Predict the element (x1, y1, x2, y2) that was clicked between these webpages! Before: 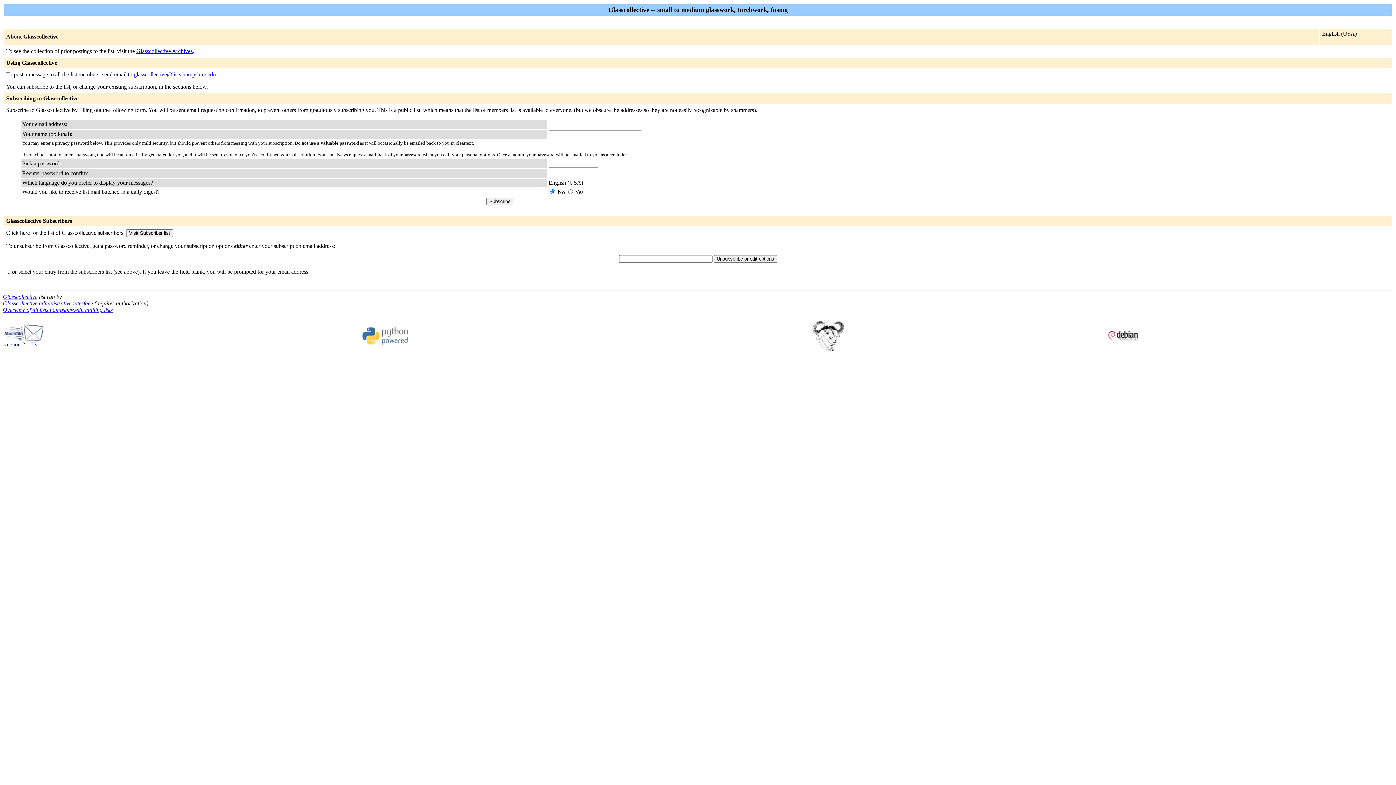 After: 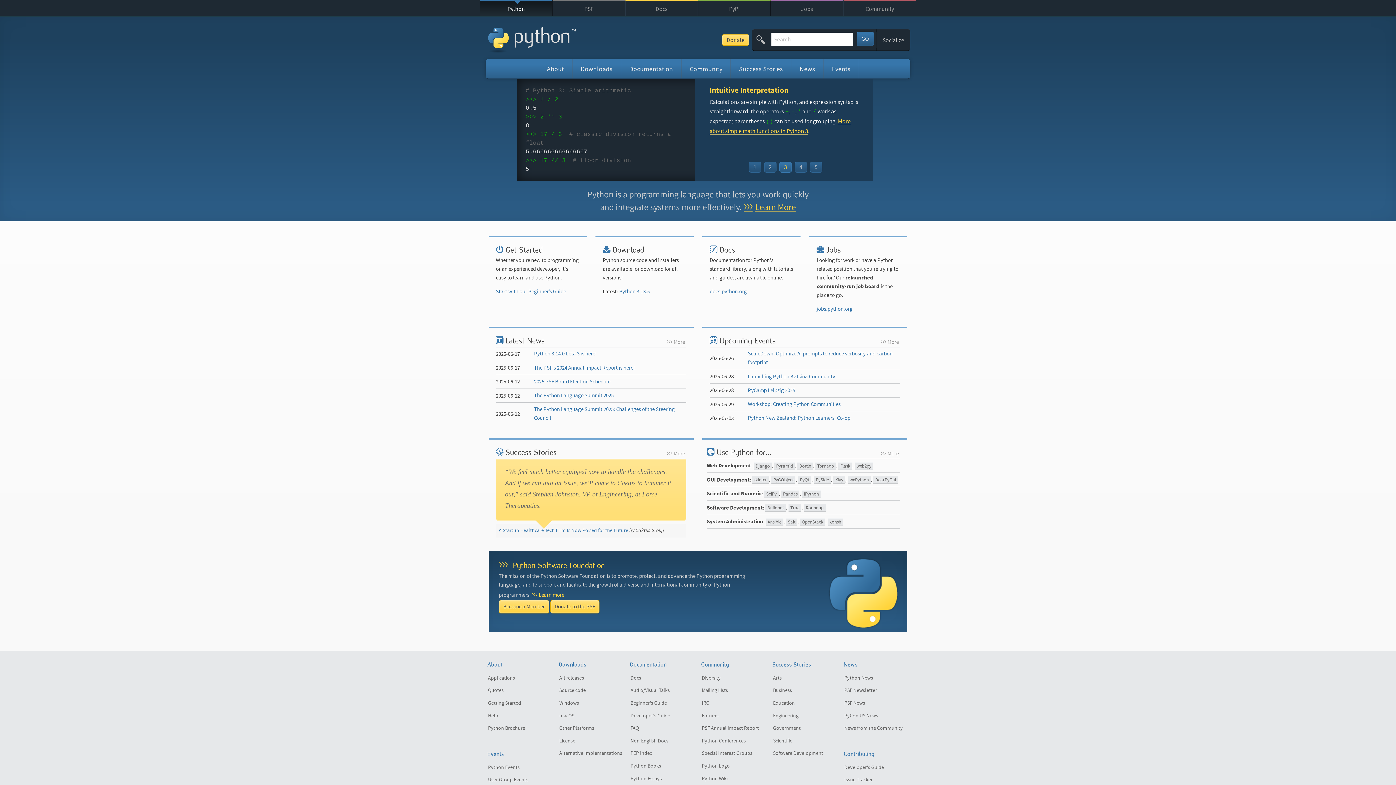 Action: bbox: (360, 341, 410, 347)